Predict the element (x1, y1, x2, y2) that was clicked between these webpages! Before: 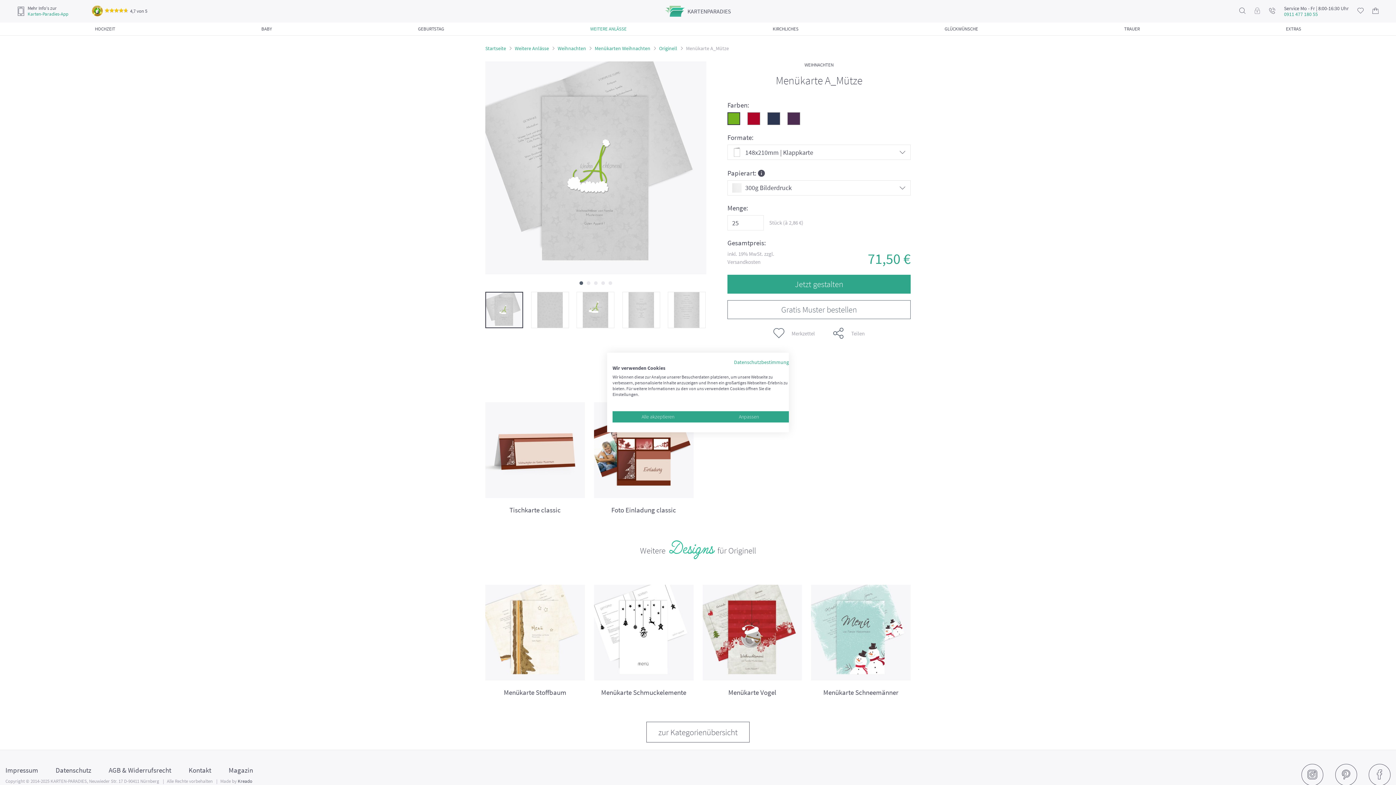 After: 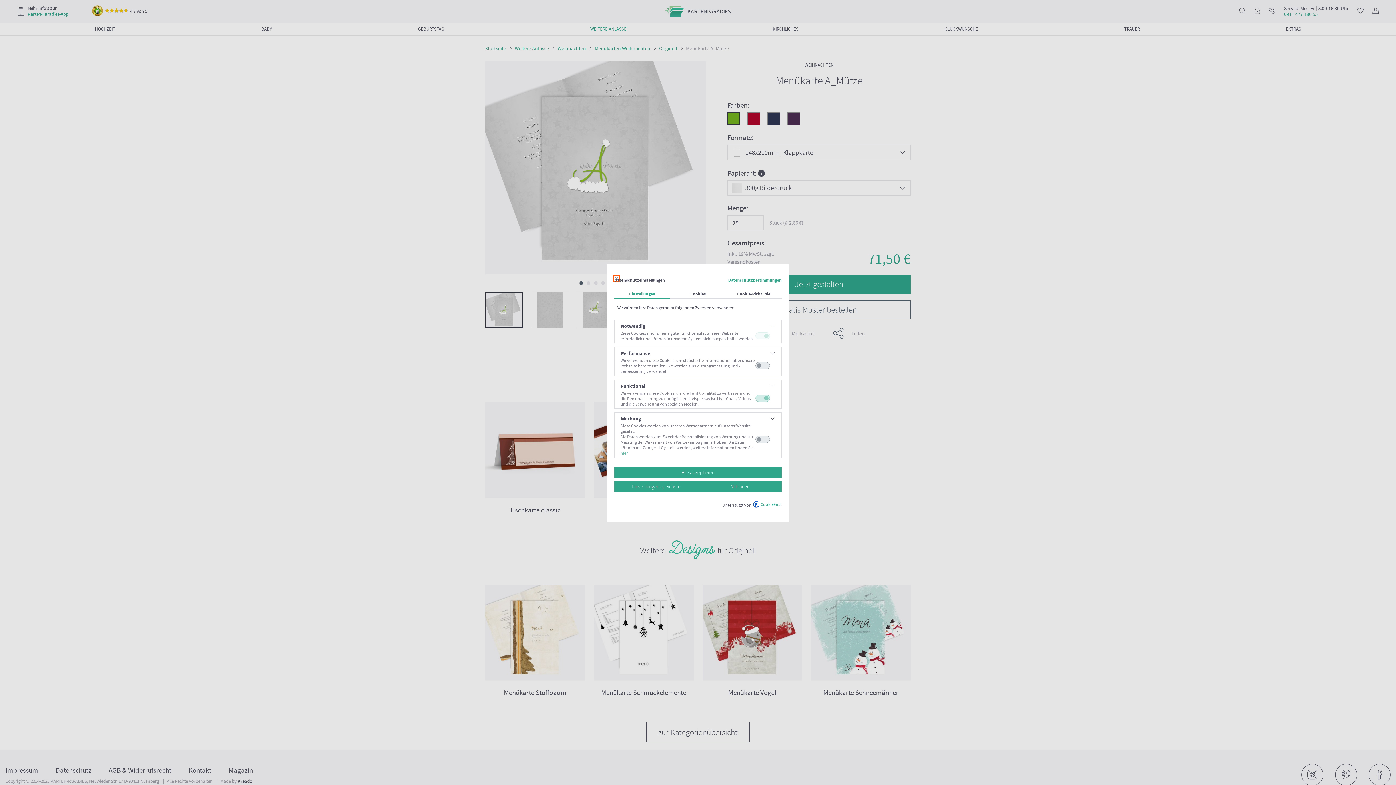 Action: bbox: (703, 411, 794, 422) label: cookie Einstellungen anpassen